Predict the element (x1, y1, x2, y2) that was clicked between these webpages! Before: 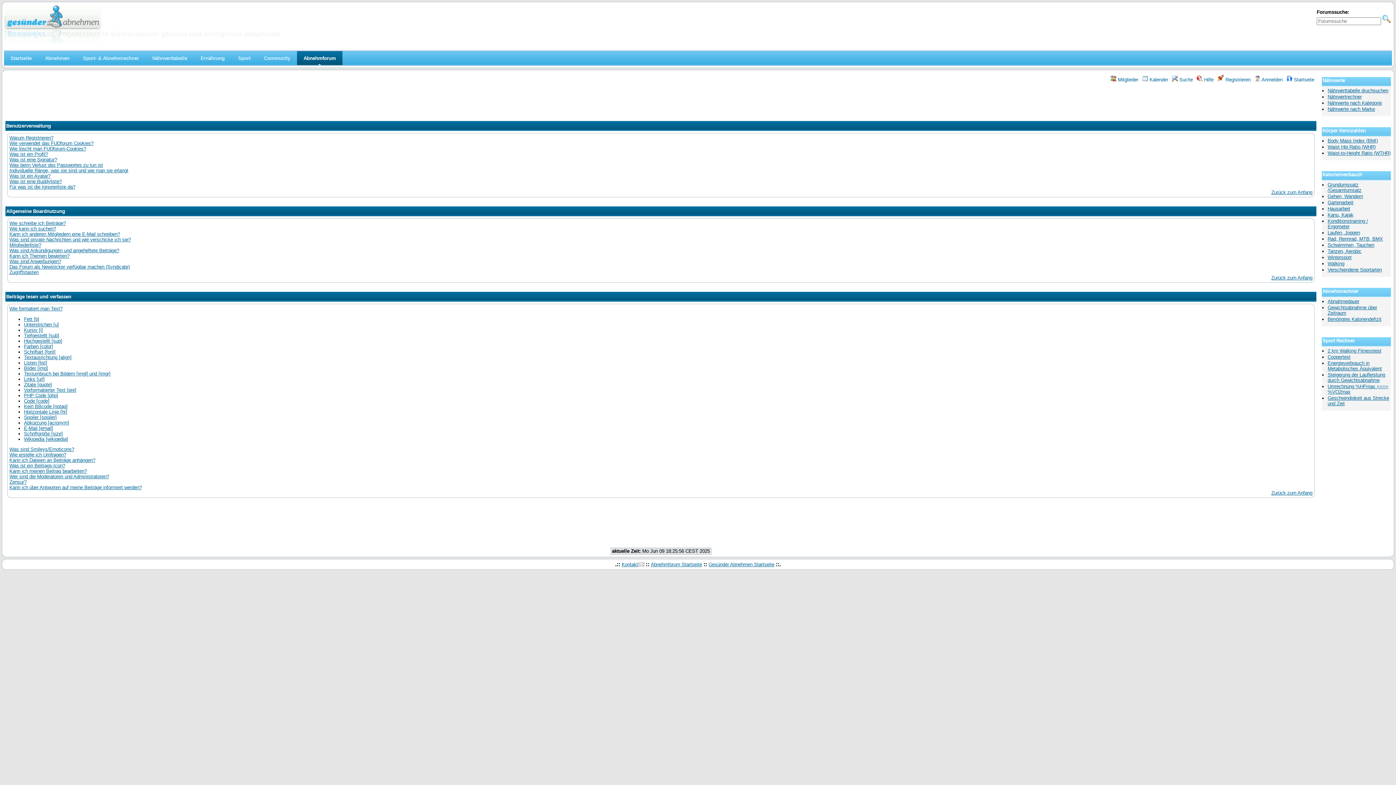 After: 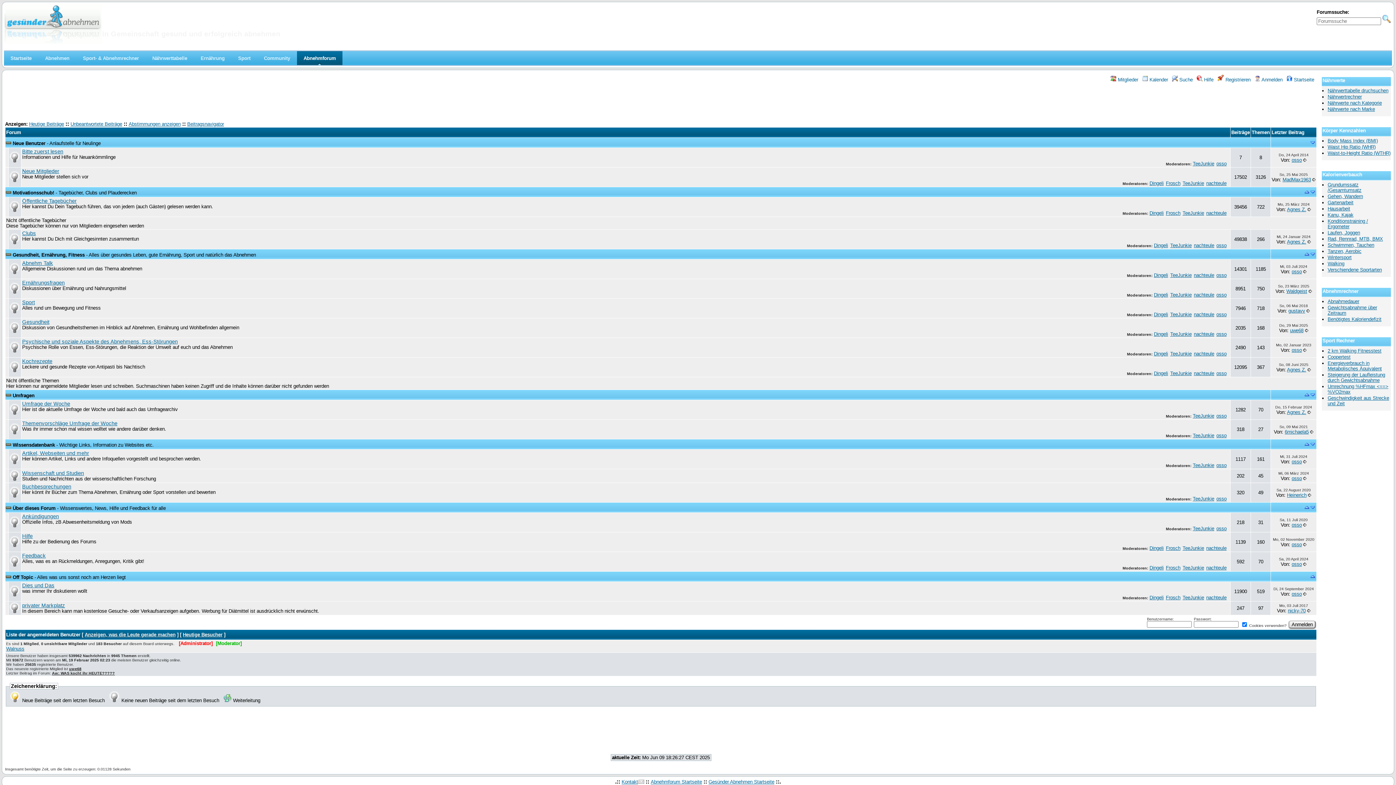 Action: bbox: (102, 10, 226, 15) label: Abnehmen im Forum